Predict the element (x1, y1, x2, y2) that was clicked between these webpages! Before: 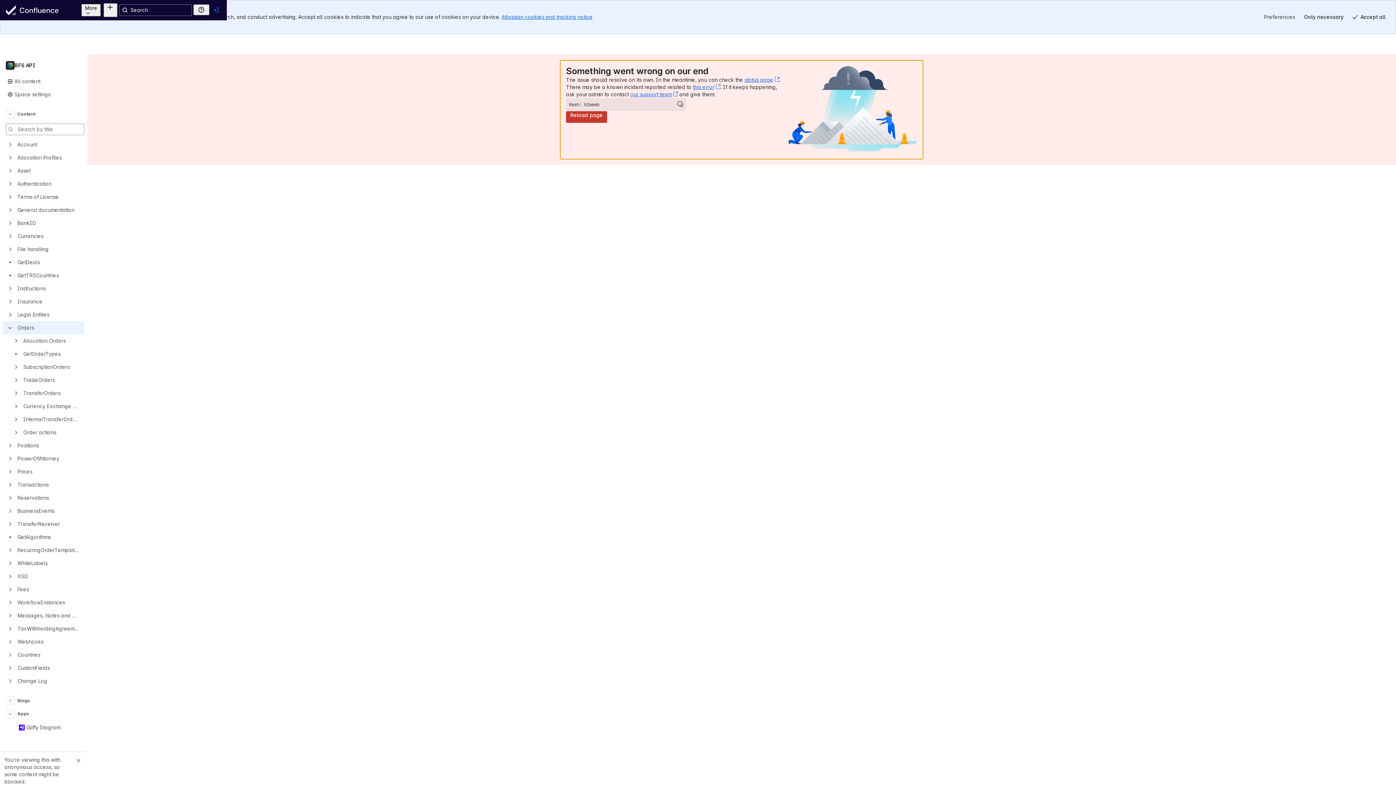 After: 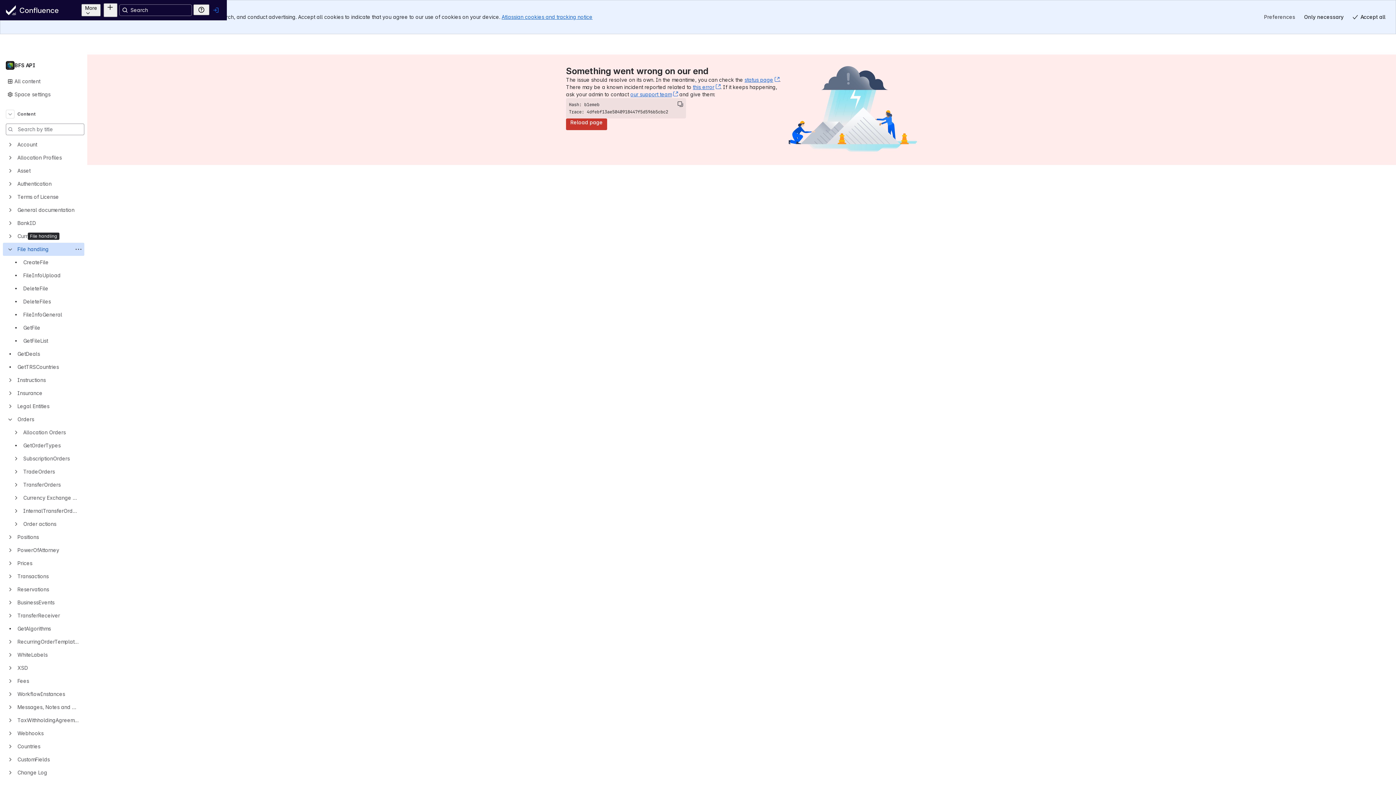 Action: label: File handling bbox: (2, 242, 84, 256)